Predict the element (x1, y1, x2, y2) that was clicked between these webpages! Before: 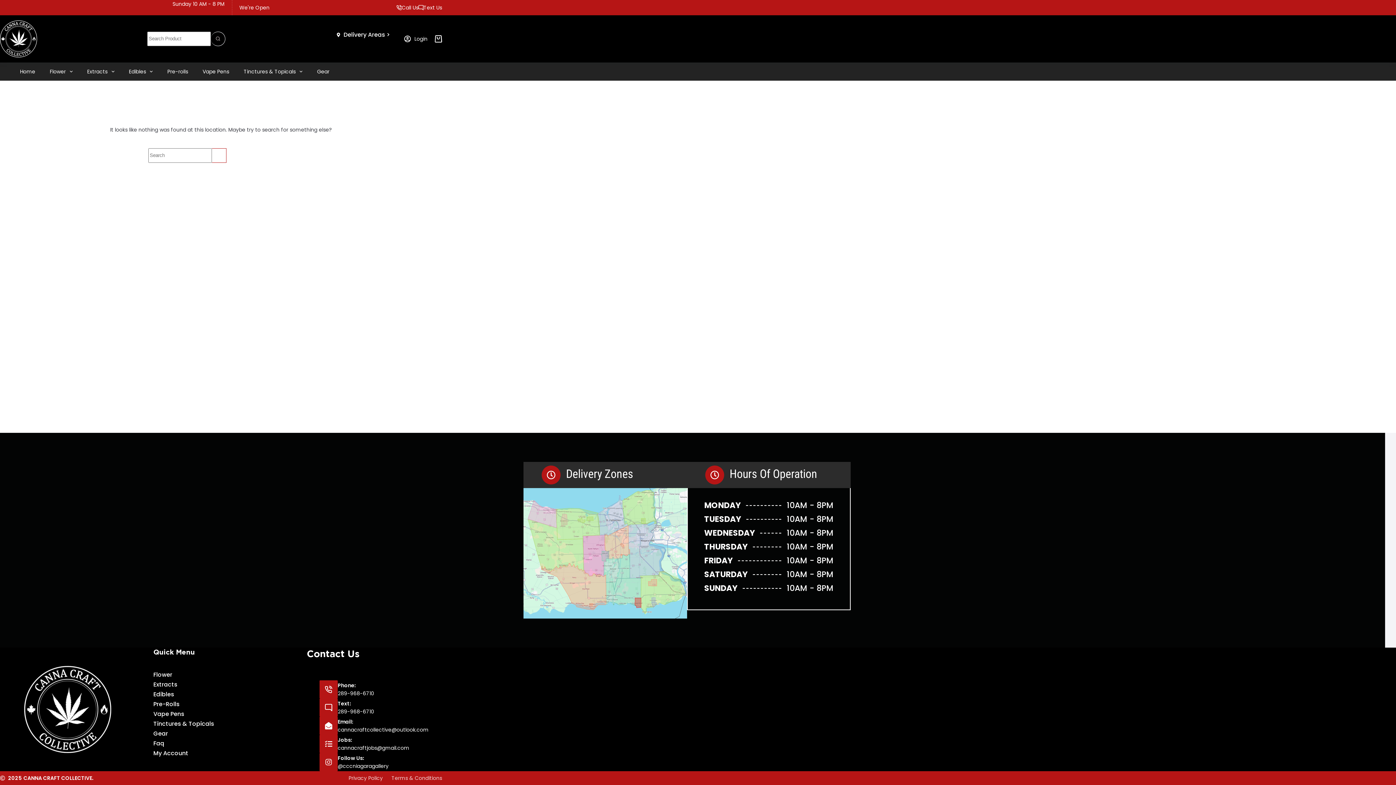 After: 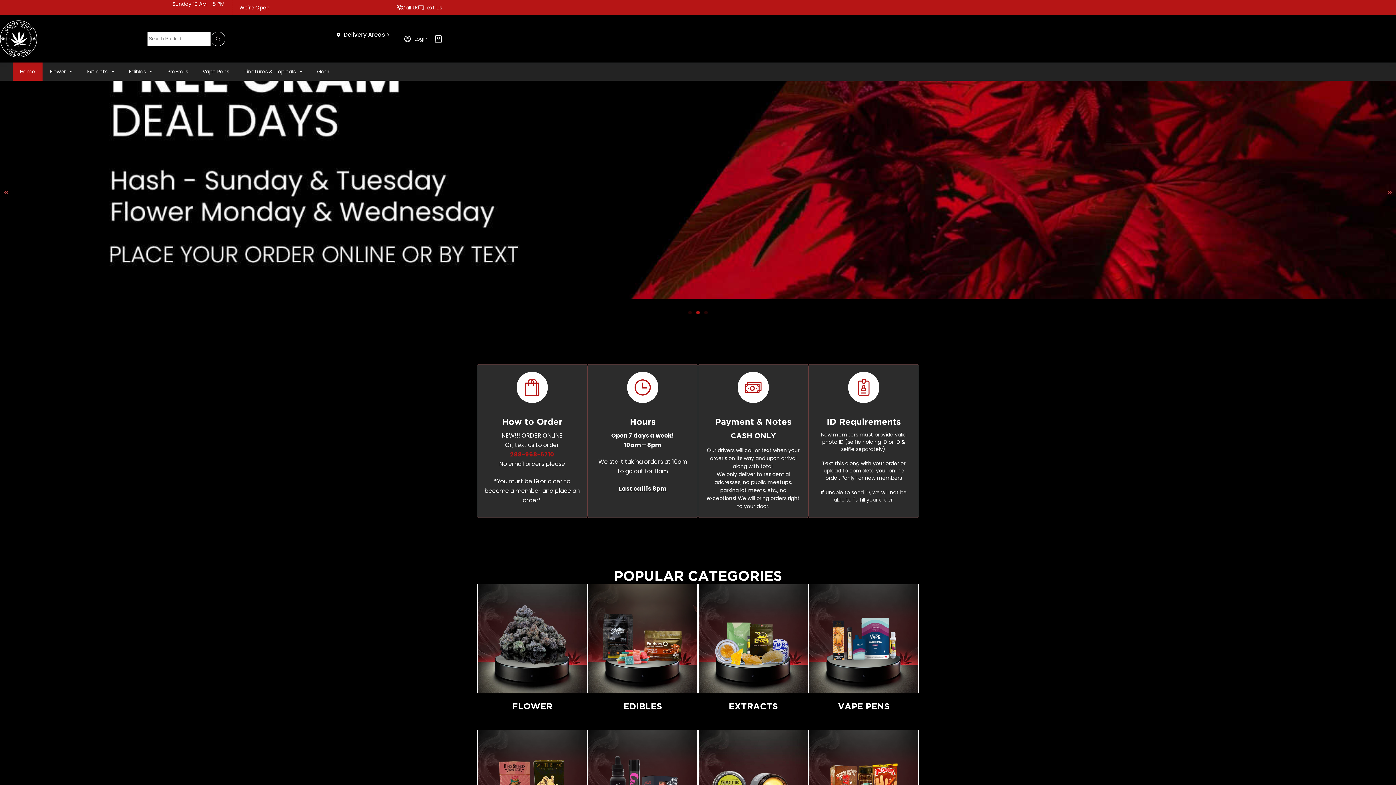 Action: bbox: (24, 666, 111, 753)